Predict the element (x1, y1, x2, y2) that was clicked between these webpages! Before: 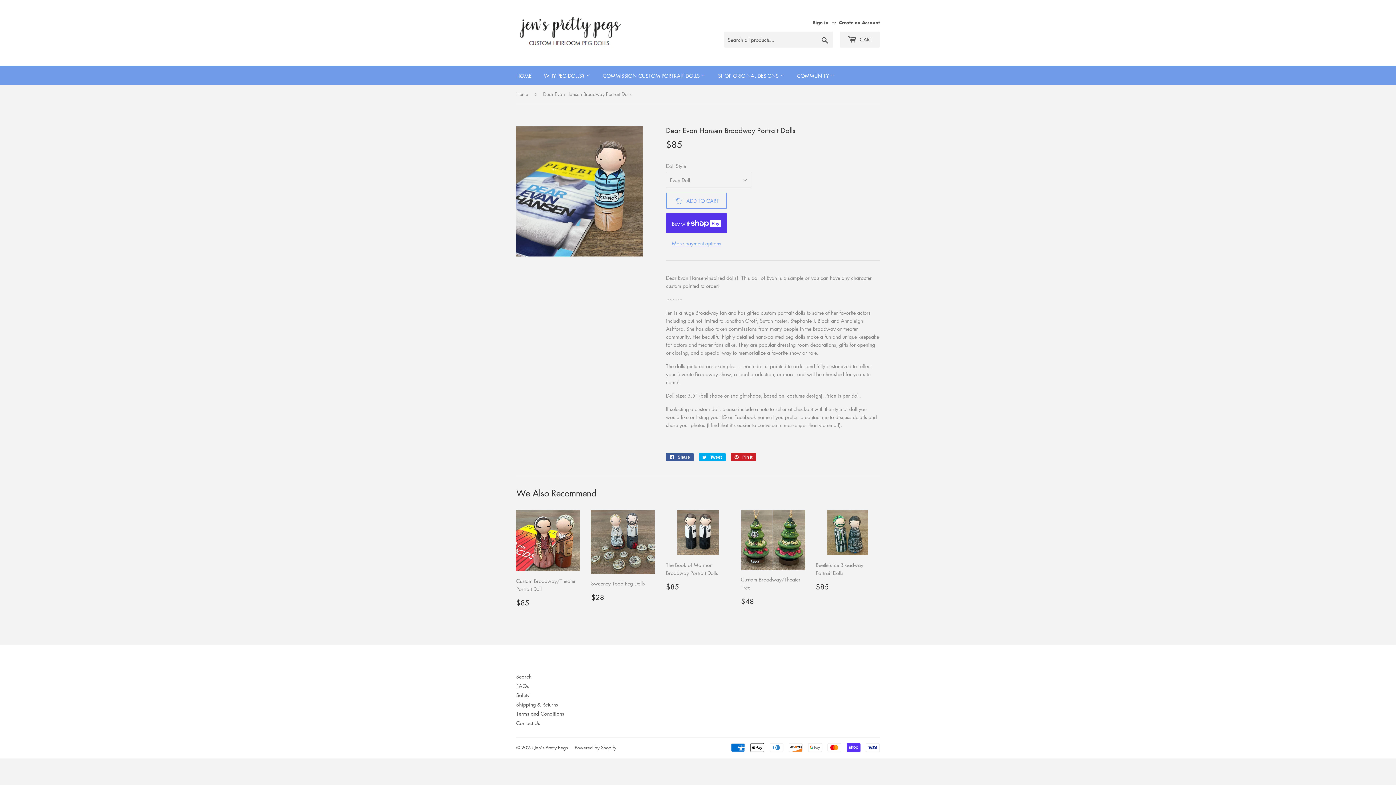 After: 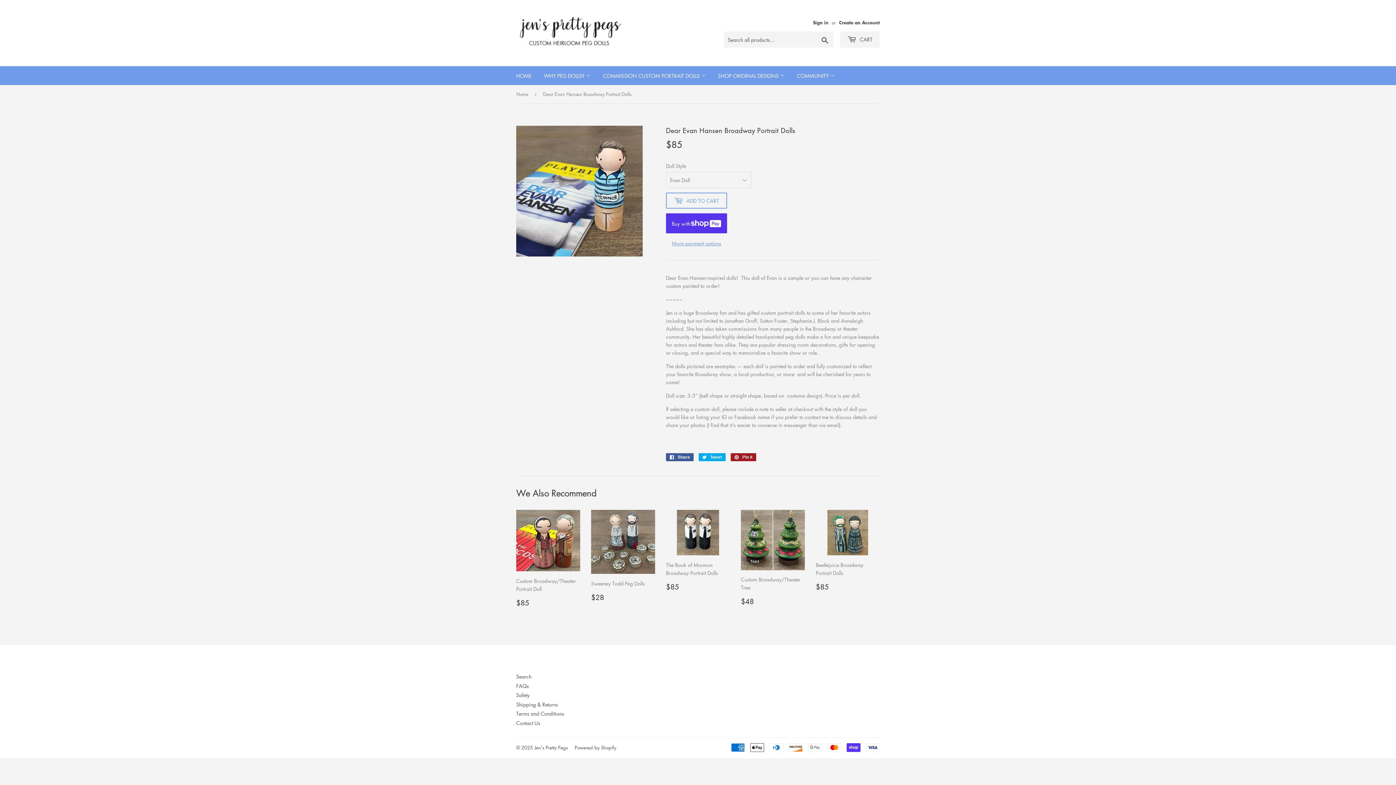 Action: bbox: (730, 453, 756, 461) label:  Pin it
Pin on Pinterest